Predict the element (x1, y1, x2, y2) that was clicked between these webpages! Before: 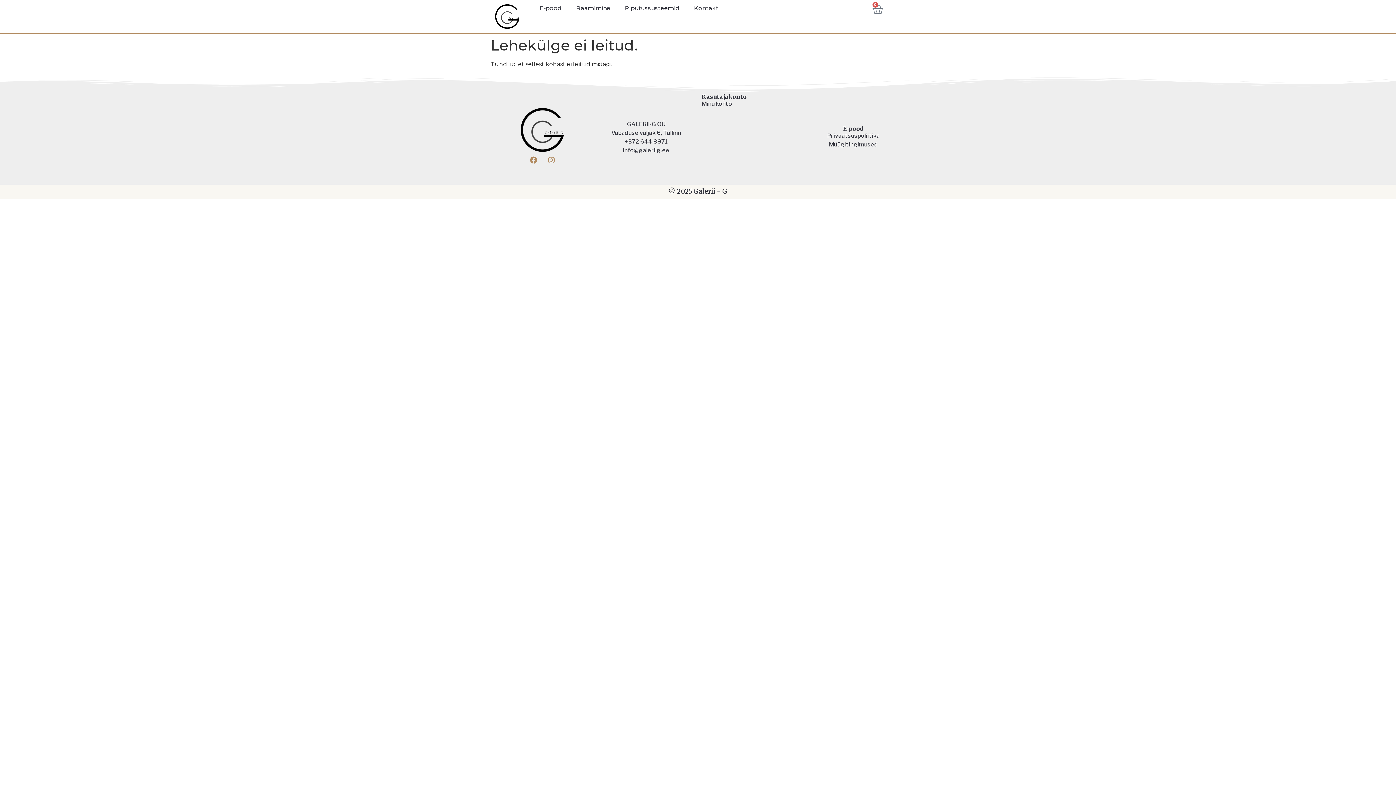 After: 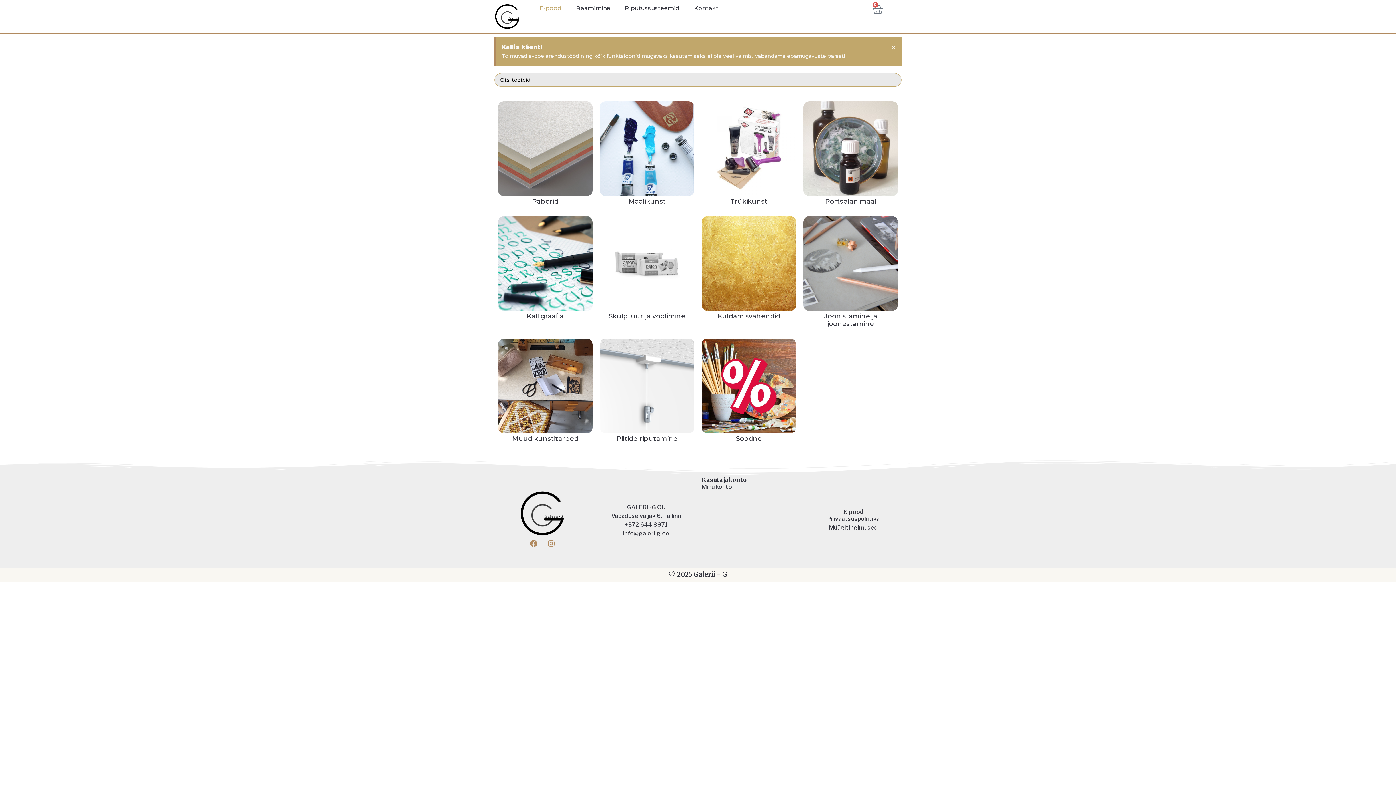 Action: label: E-pood bbox: (532, 0, 569, 16)